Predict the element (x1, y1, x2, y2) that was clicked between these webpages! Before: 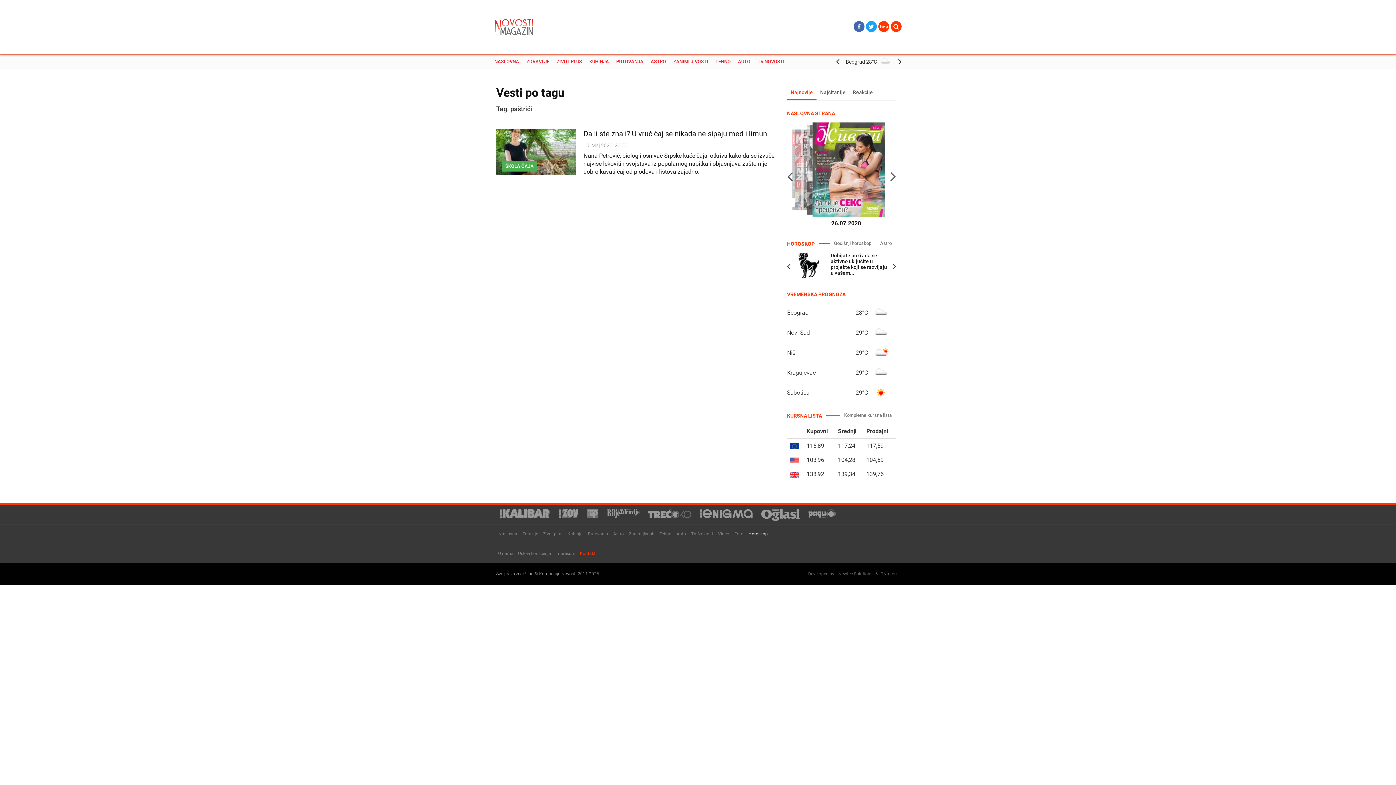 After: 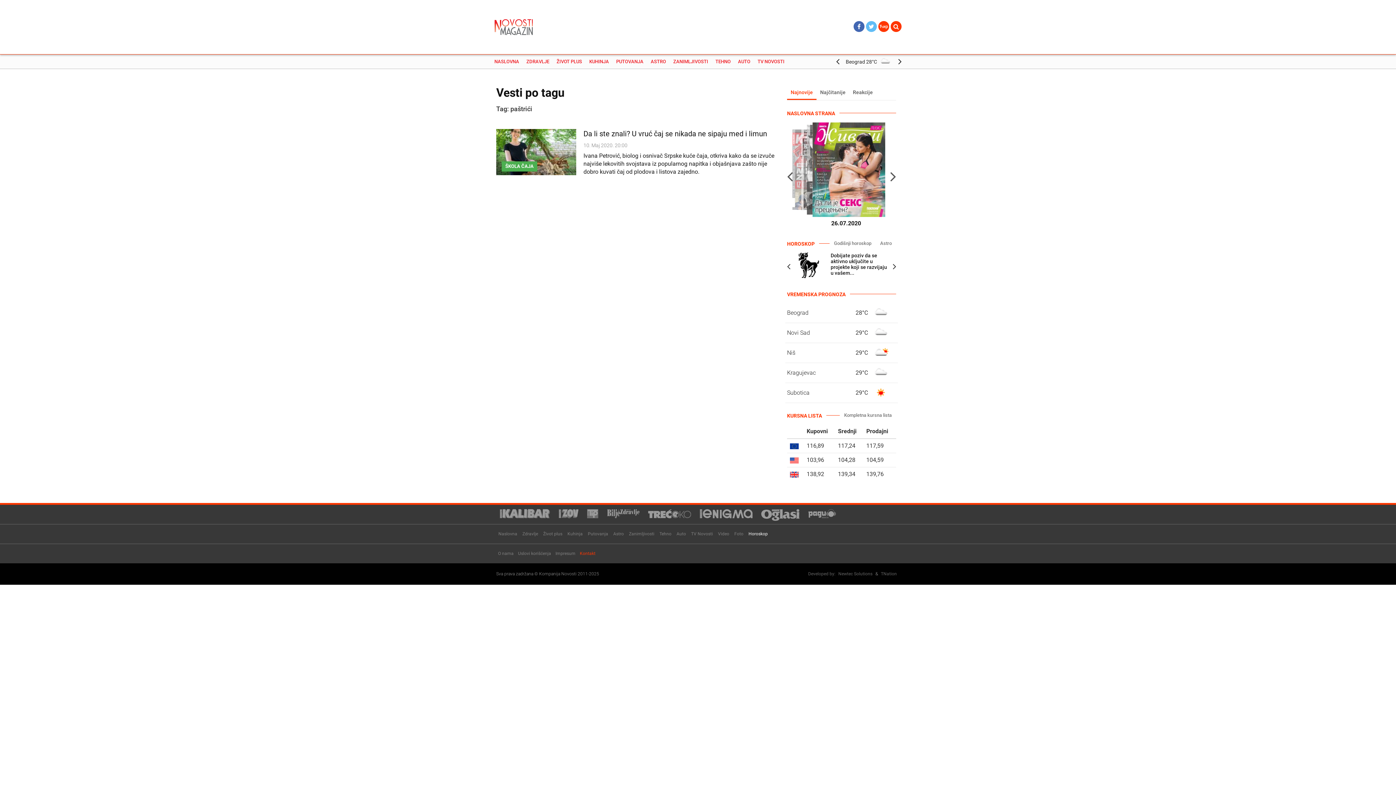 Action: bbox: (866, 21, 877, 32)